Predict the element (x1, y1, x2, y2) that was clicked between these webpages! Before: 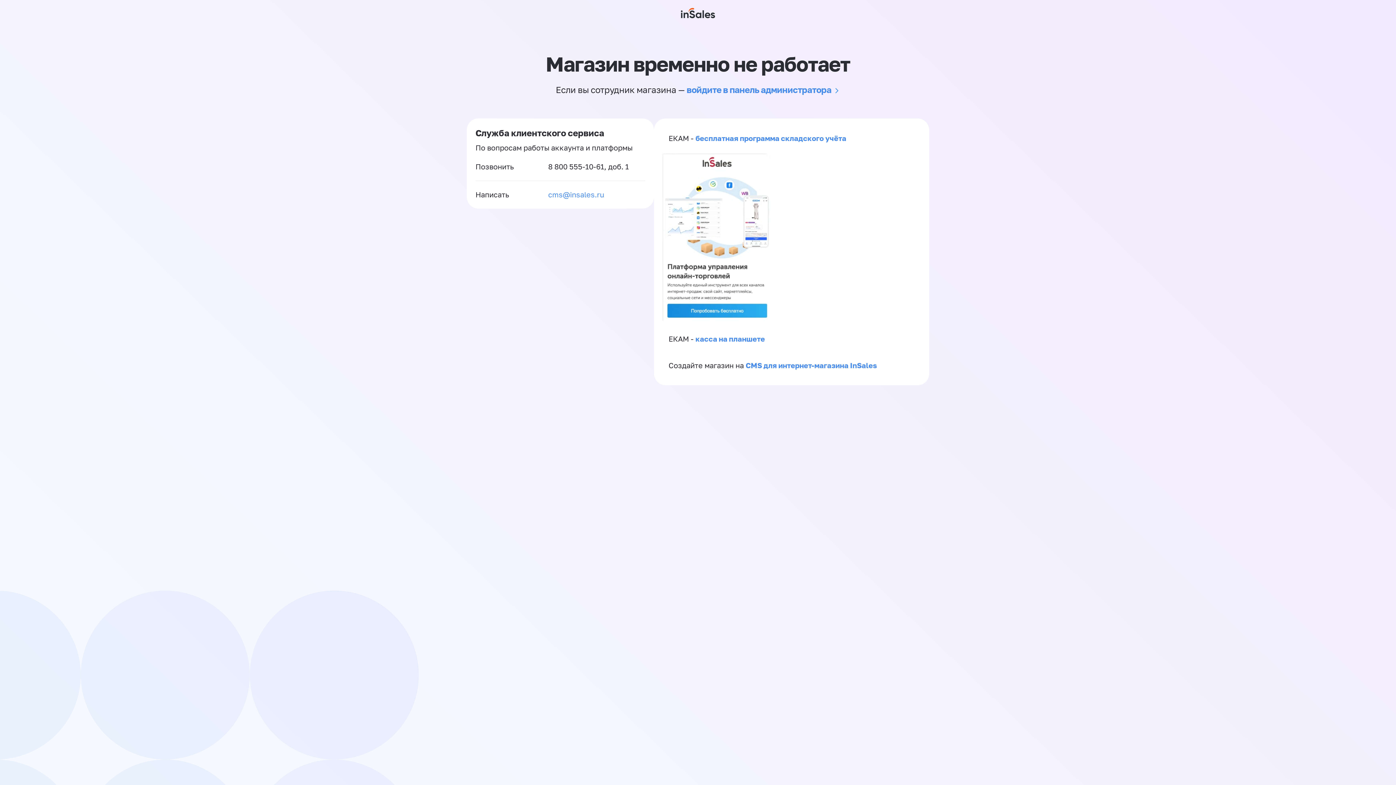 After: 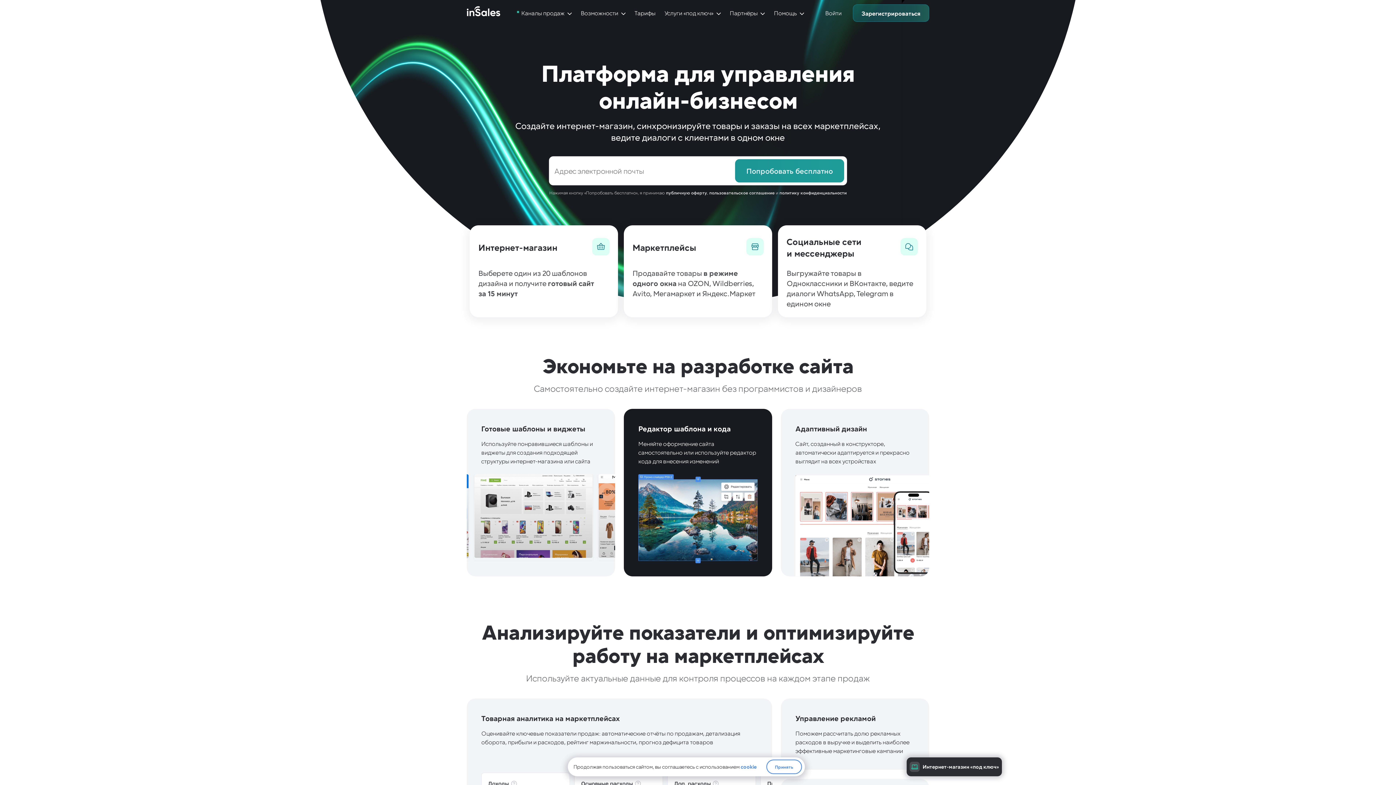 Action: bbox: (681, 0, 715, 26)